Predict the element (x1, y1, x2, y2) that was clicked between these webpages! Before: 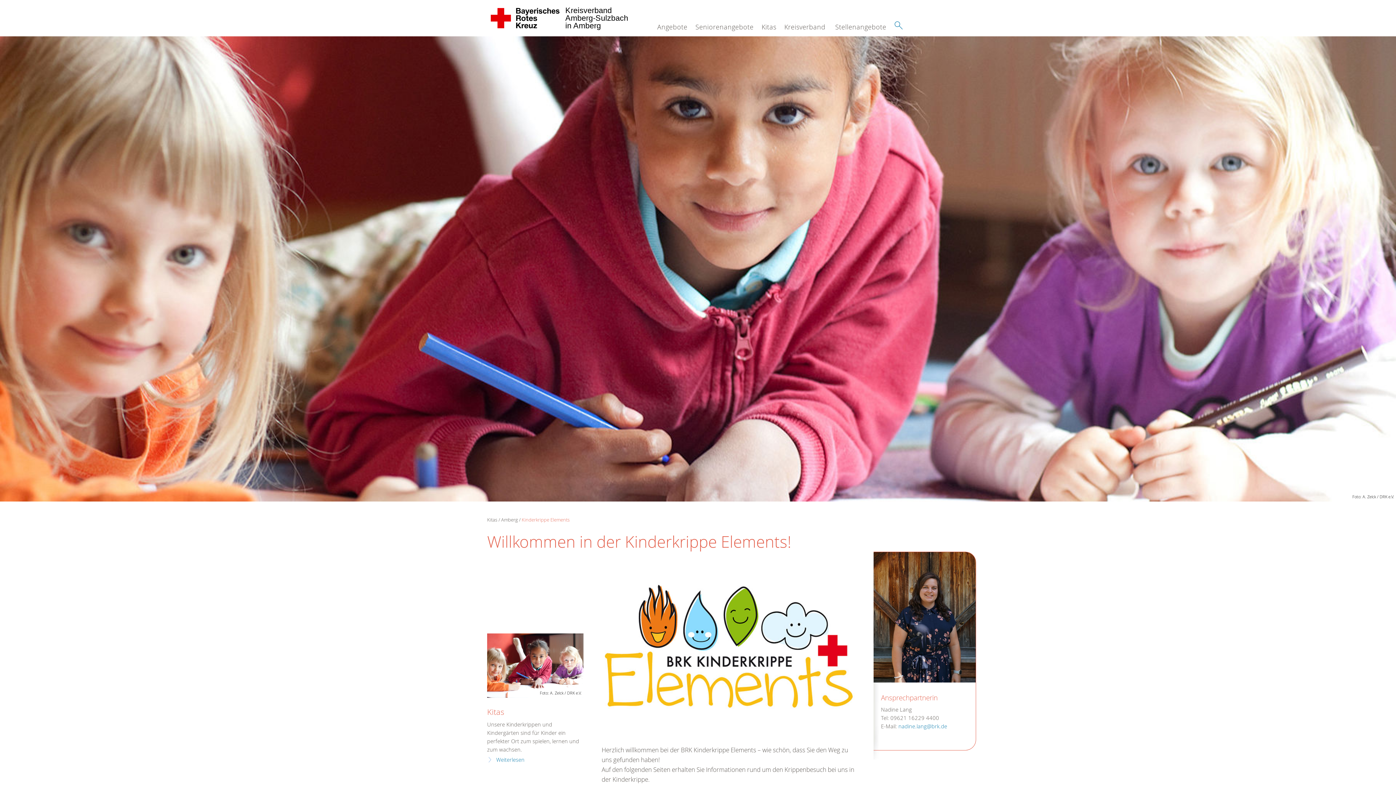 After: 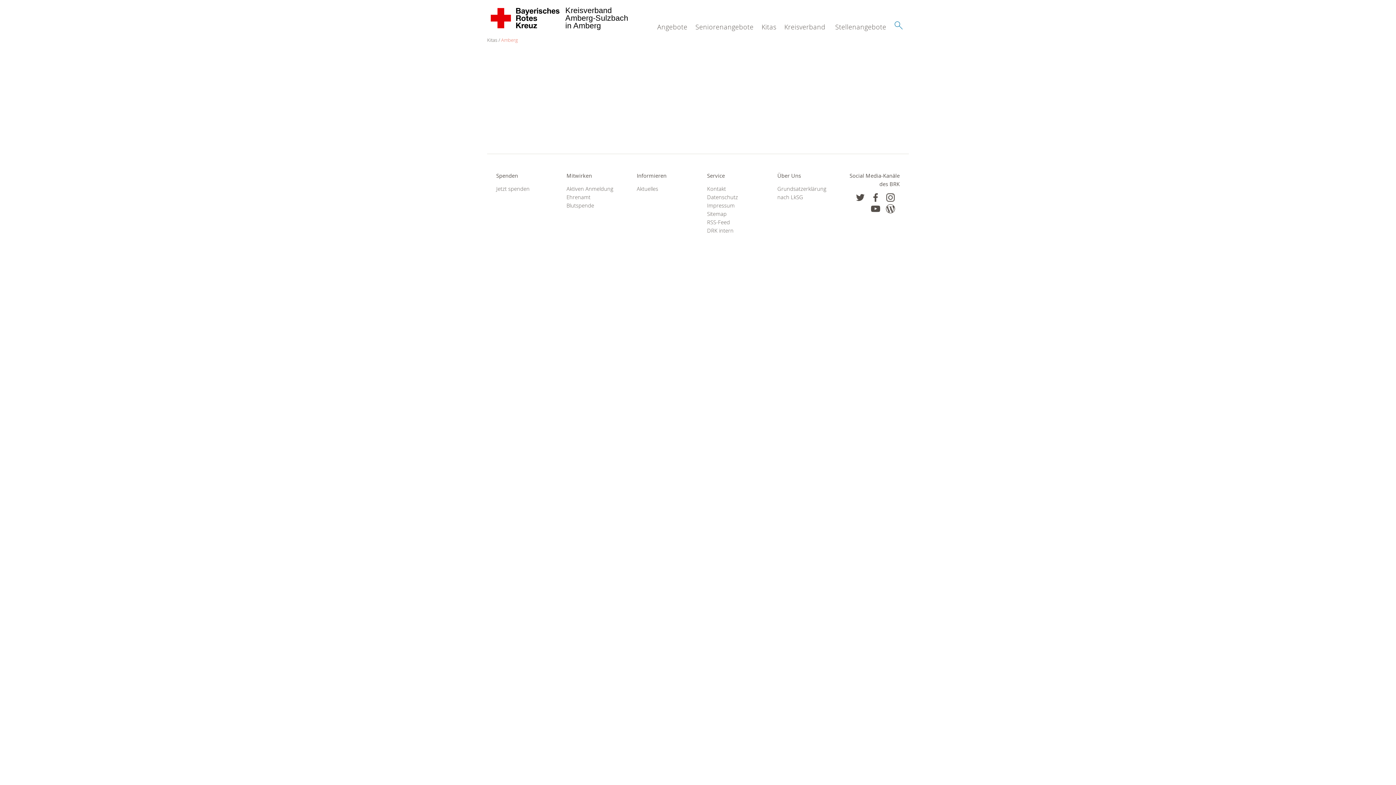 Action: bbox: (501, 516, 517, 523) label: Amberg